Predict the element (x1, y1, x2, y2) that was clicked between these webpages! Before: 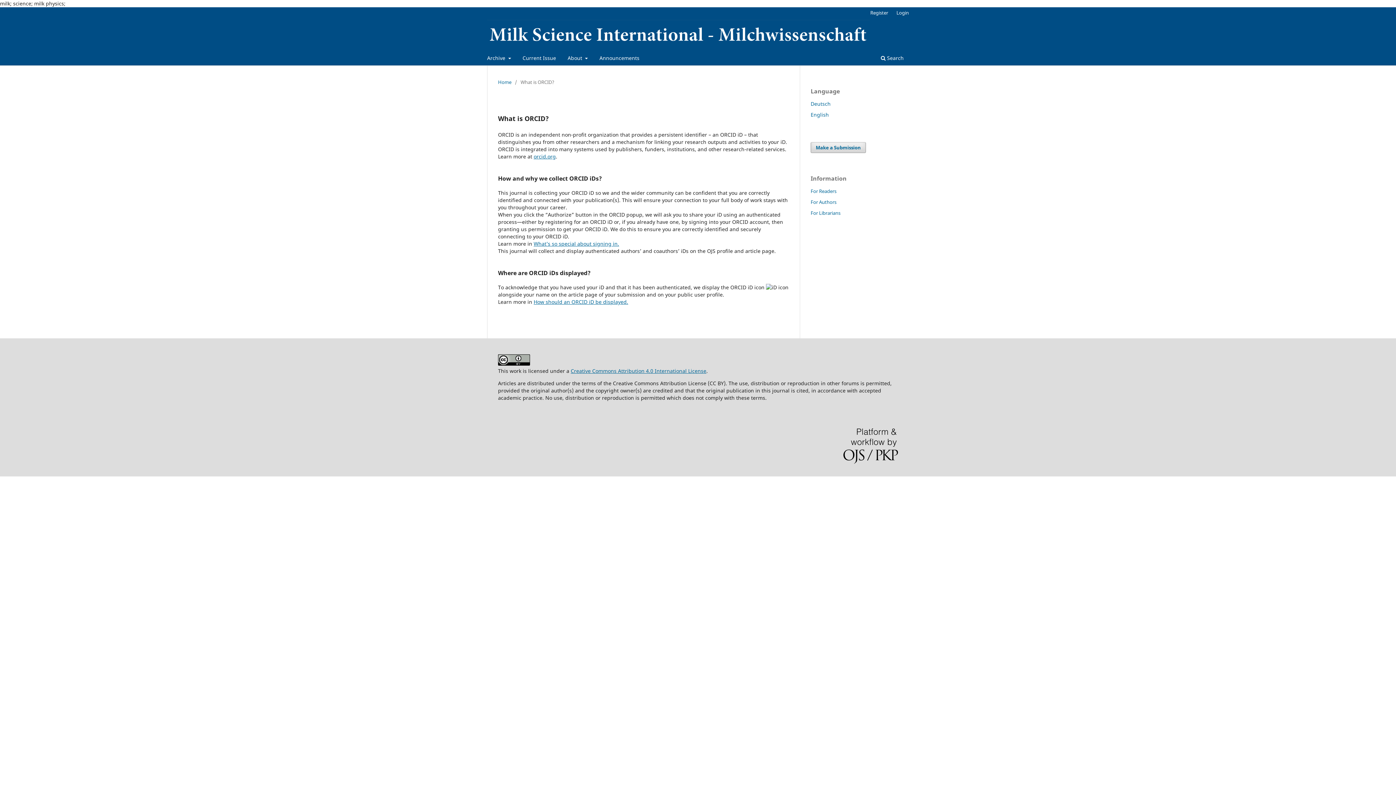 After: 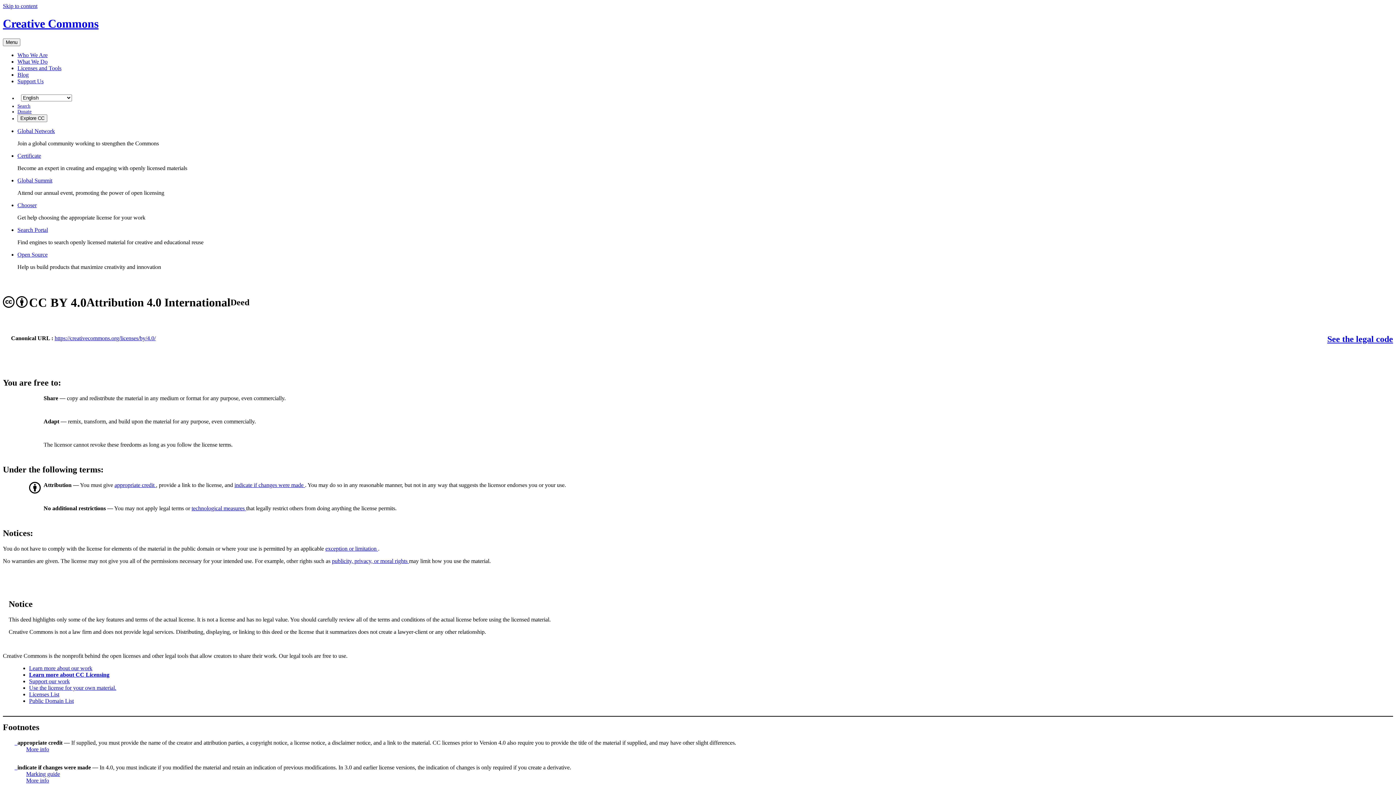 Action: bbox: (498, 360, 530, 367)